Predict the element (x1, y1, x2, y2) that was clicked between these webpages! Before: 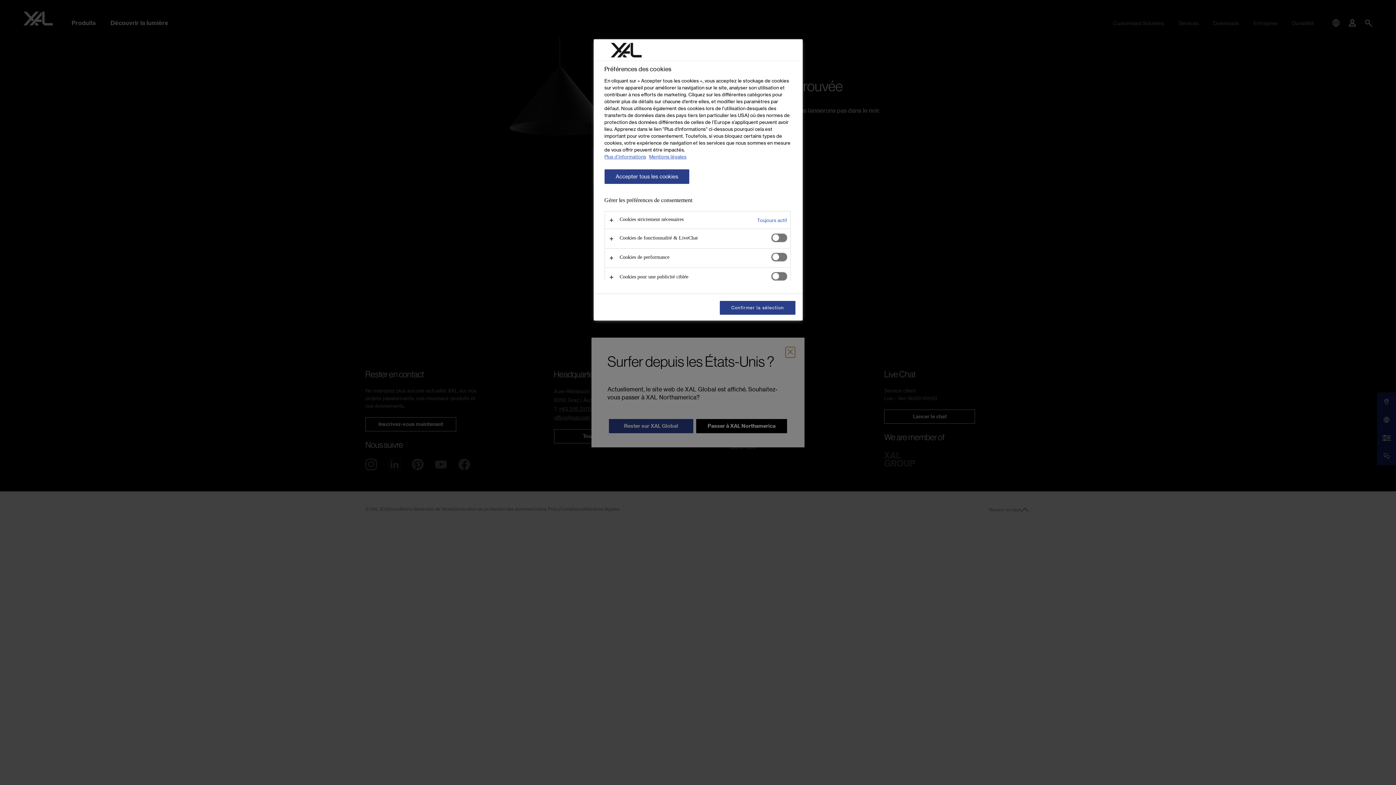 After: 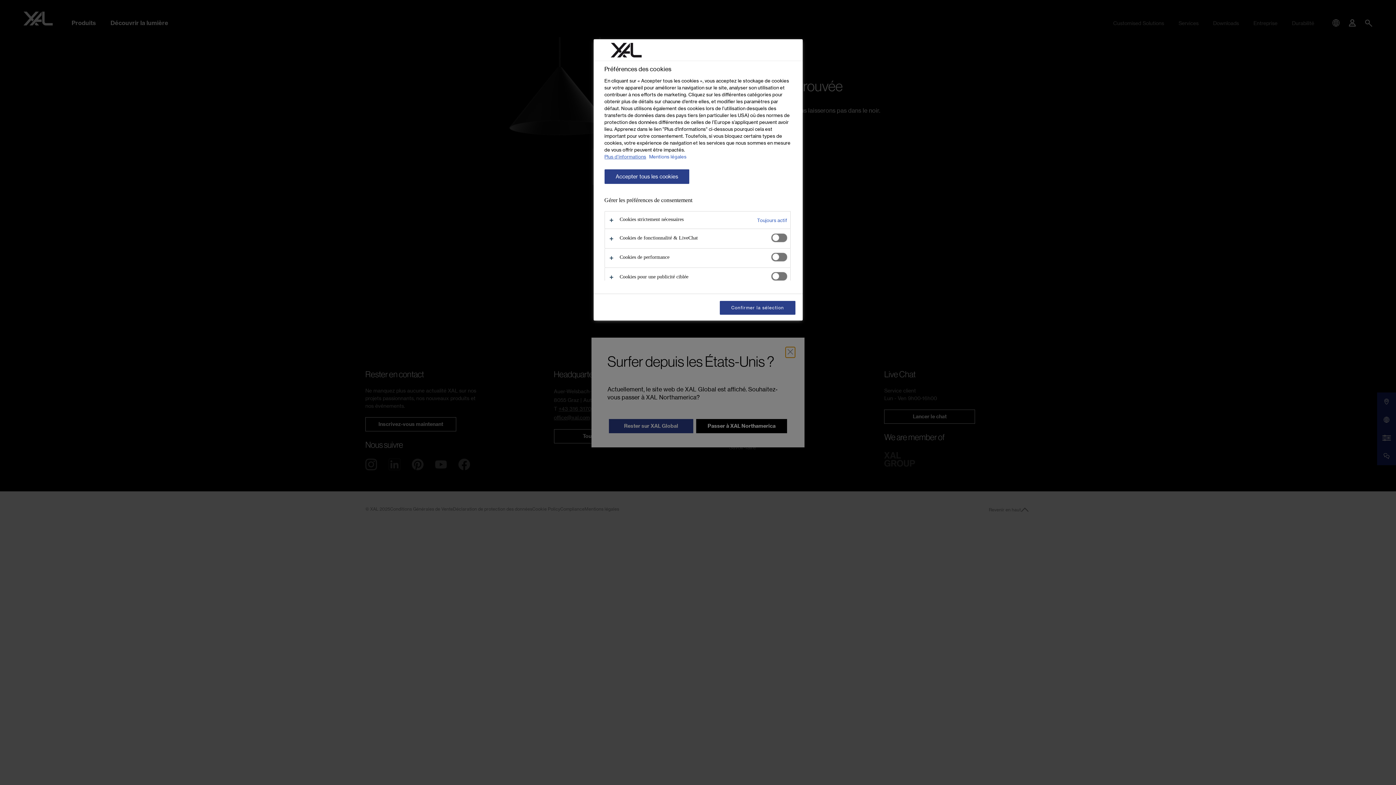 Action: label: Mentions légales, s'ouvre dans un nouvel onglet bbox: (649, 153, 686, 159)